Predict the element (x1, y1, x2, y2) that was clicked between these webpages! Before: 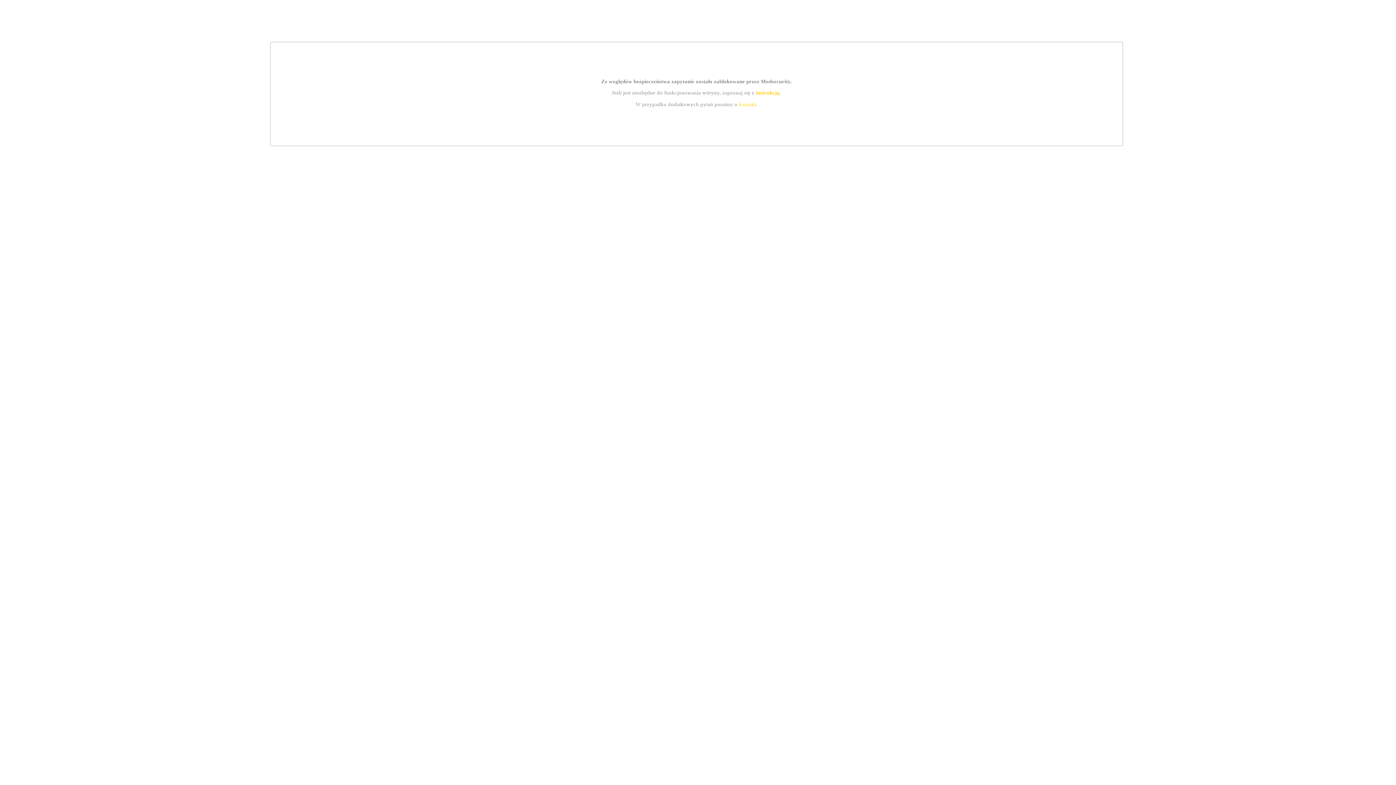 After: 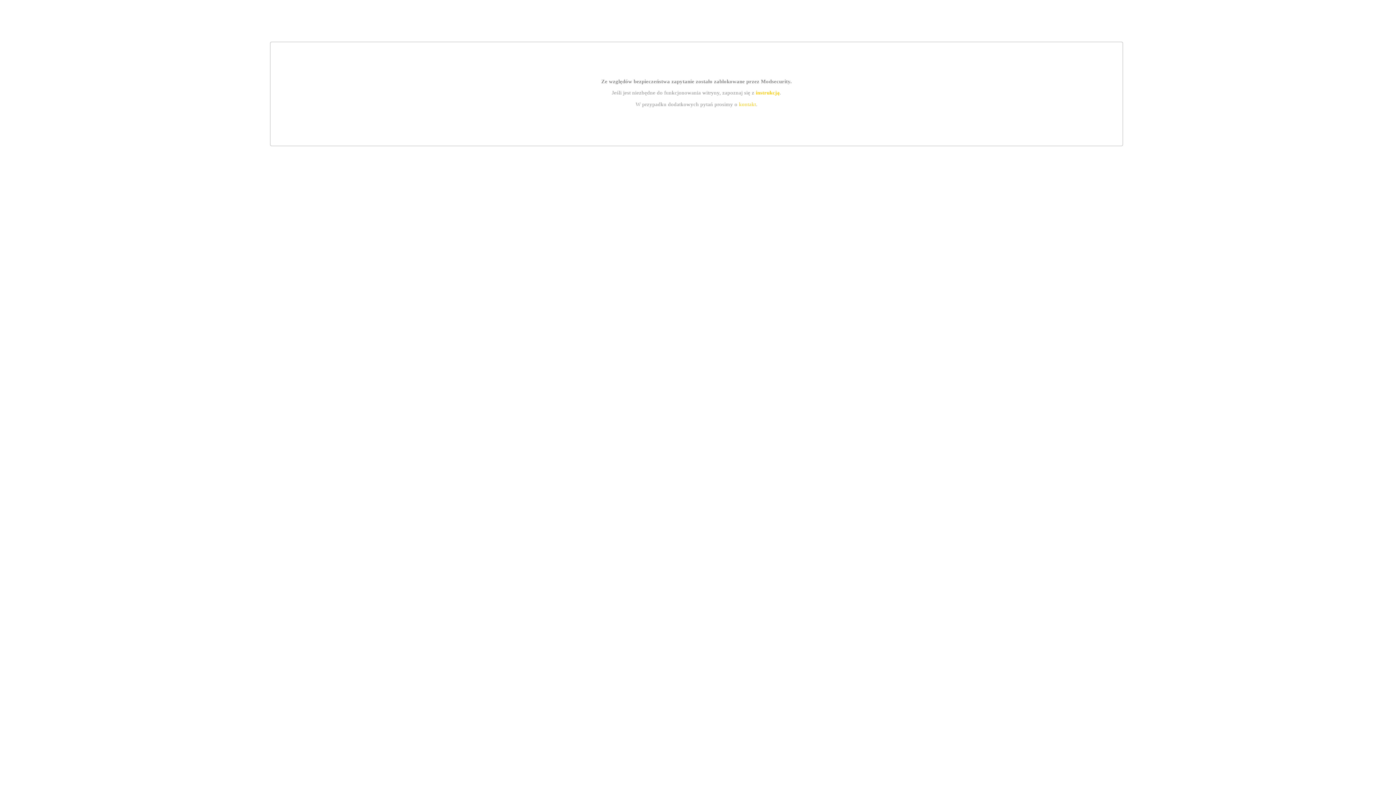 Action: label: instrukcją bbox: (755, 89, 779, 95)